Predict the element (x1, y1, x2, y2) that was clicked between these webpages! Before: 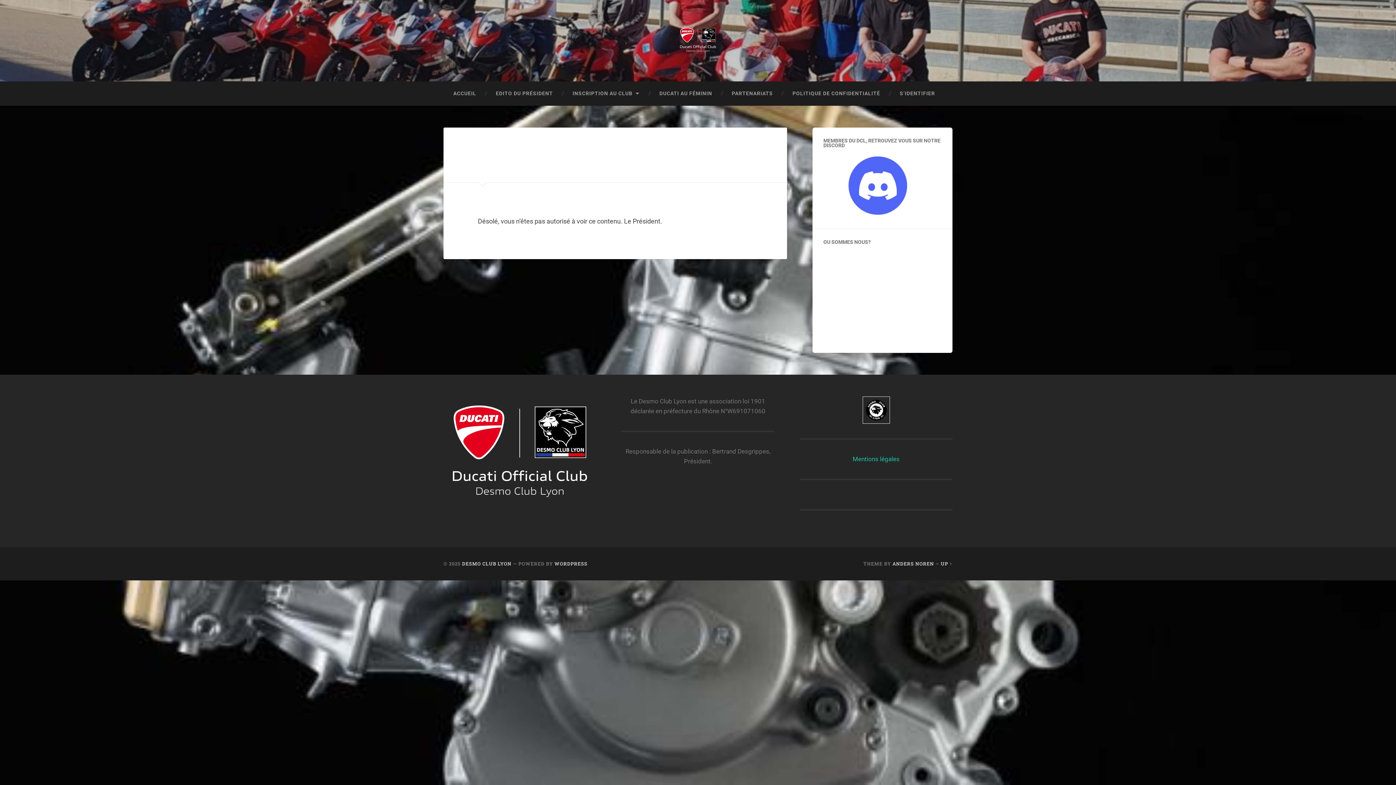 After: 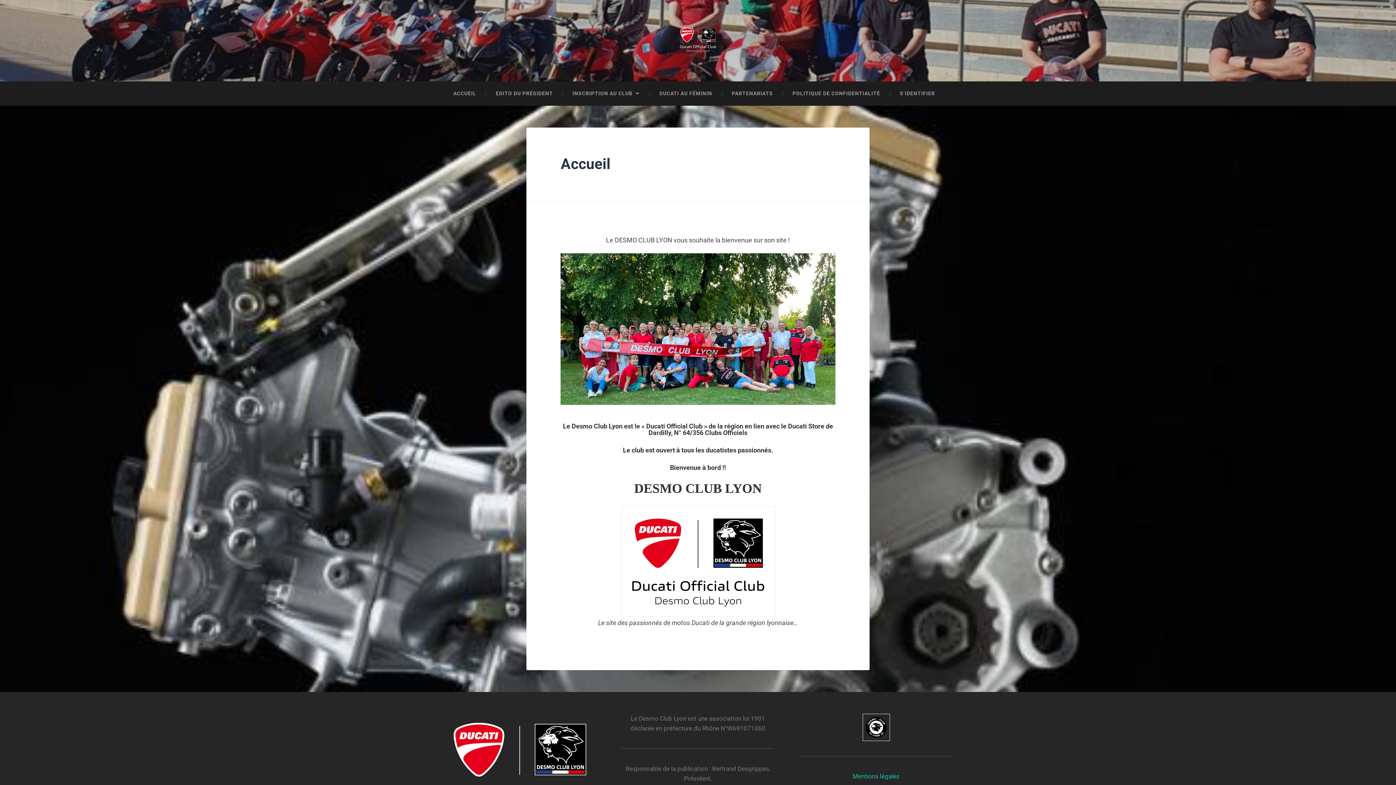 Action: label: DESMO CLUB LYON bbox: (677, 25, 718, 55)